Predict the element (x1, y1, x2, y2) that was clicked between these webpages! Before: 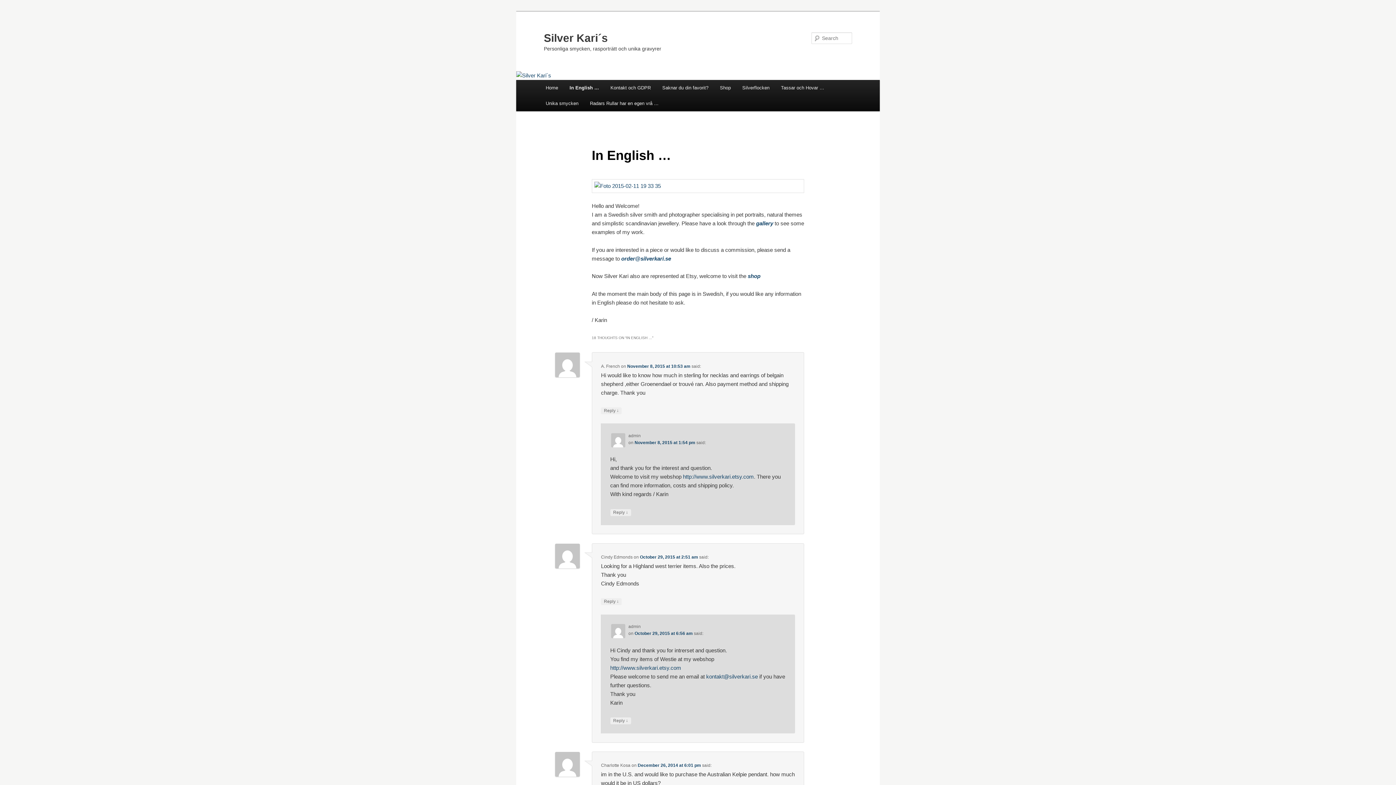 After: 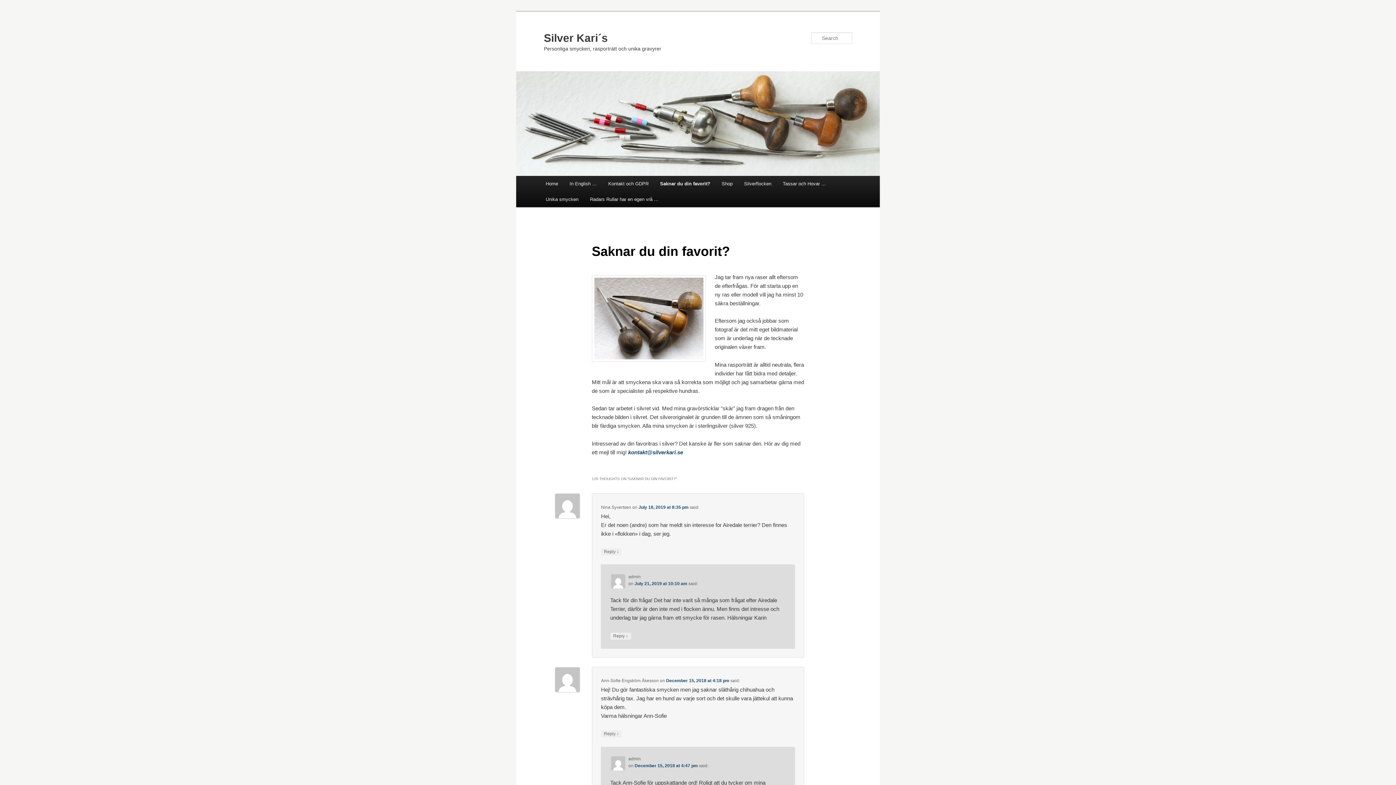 Action: bbox: (656, 80, 714, 95) label: Saknar du din favorit?